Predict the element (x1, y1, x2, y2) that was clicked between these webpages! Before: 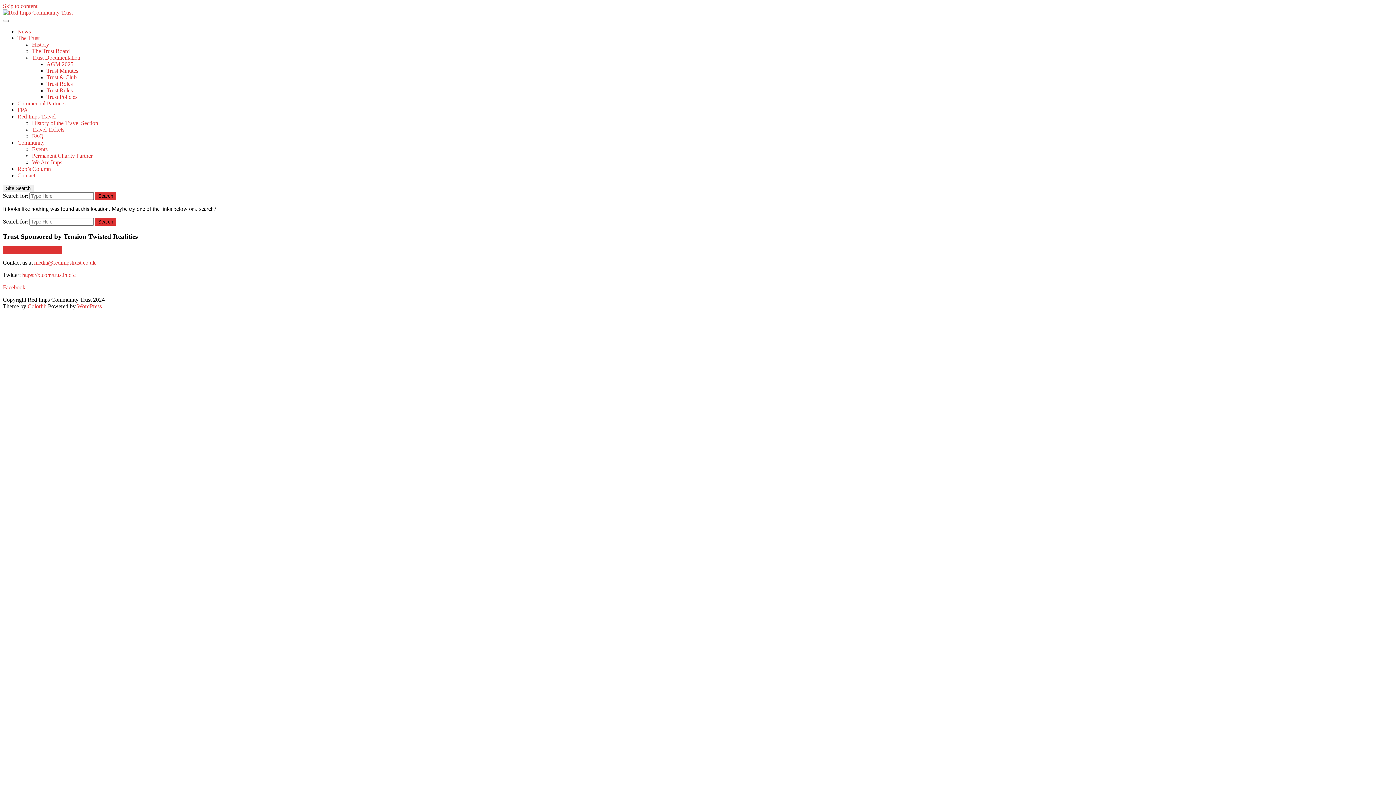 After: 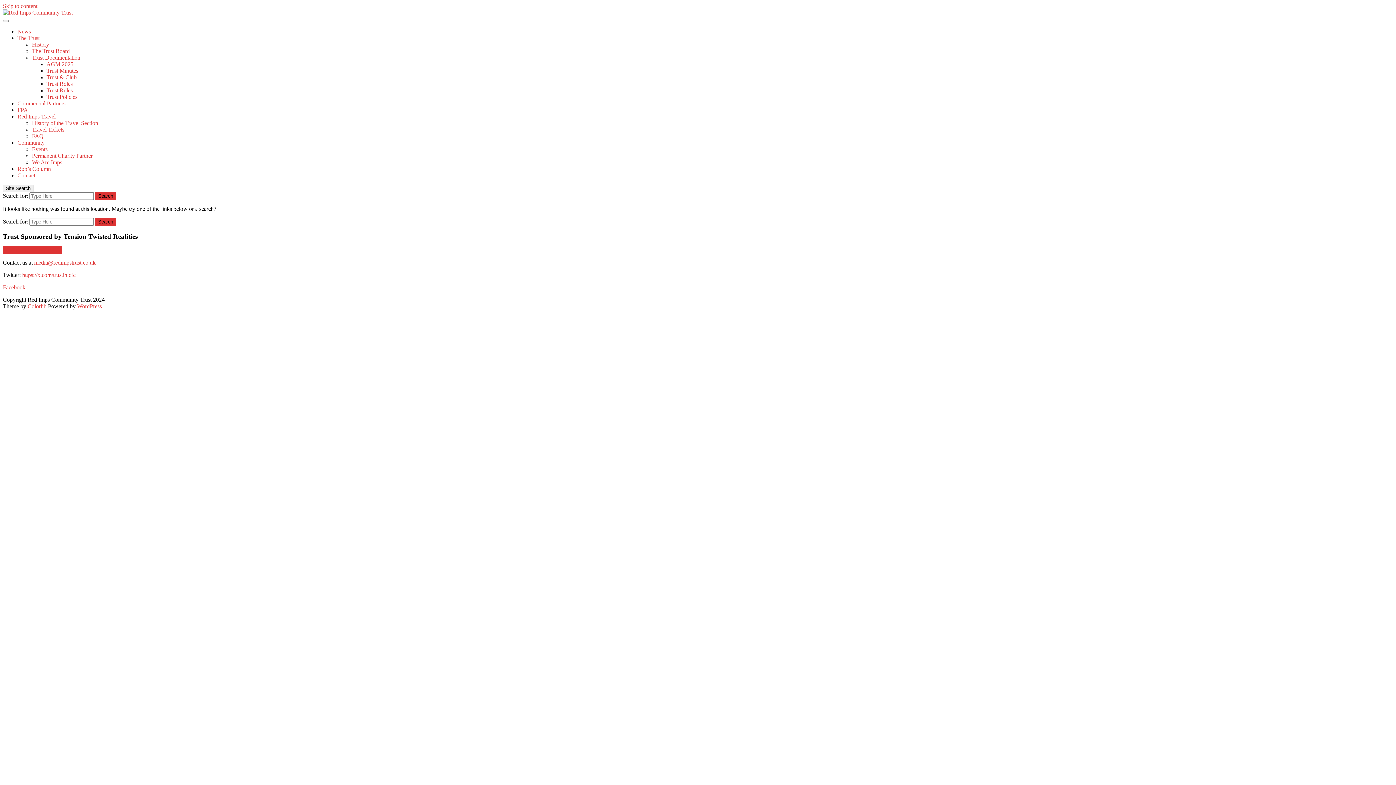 Action: label: WordPress bbox: (77, 303, 101, 309)